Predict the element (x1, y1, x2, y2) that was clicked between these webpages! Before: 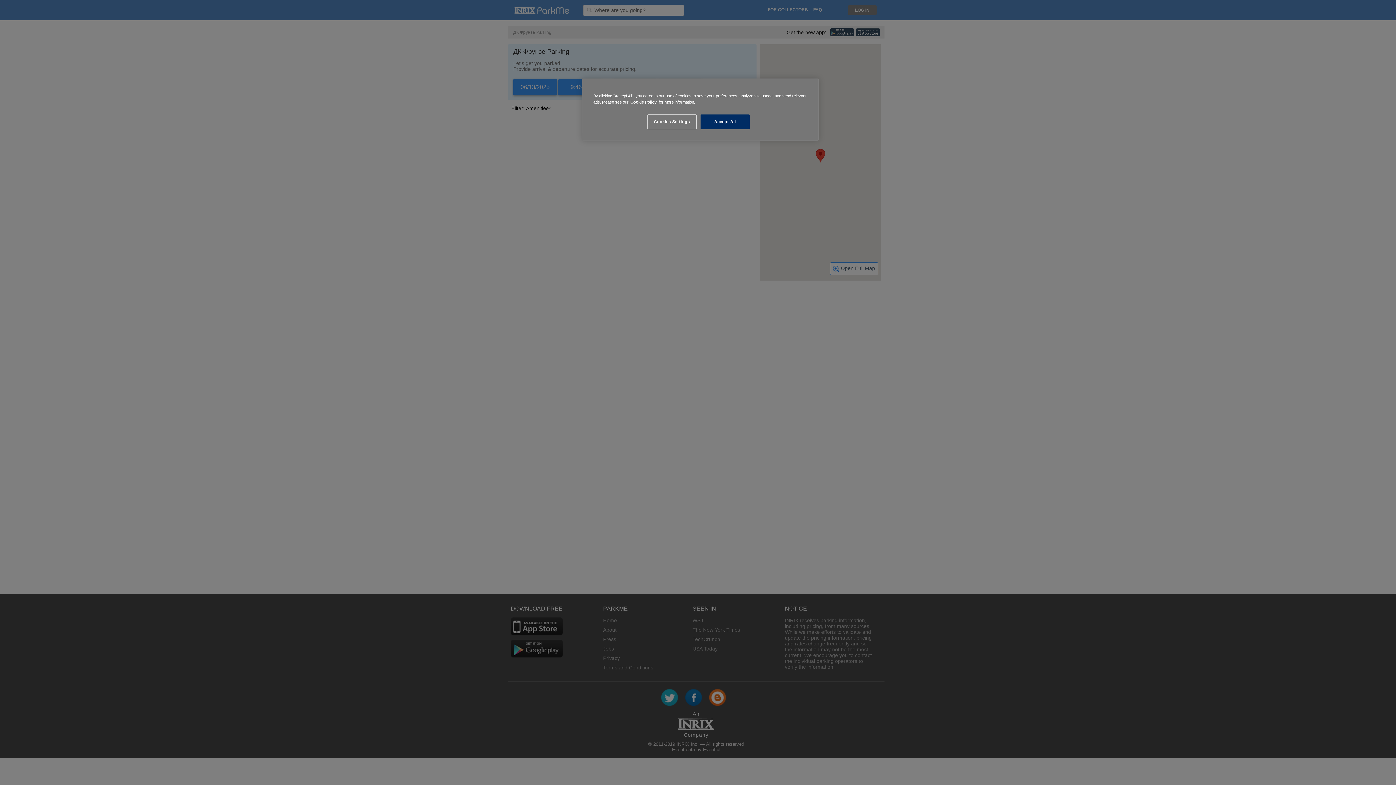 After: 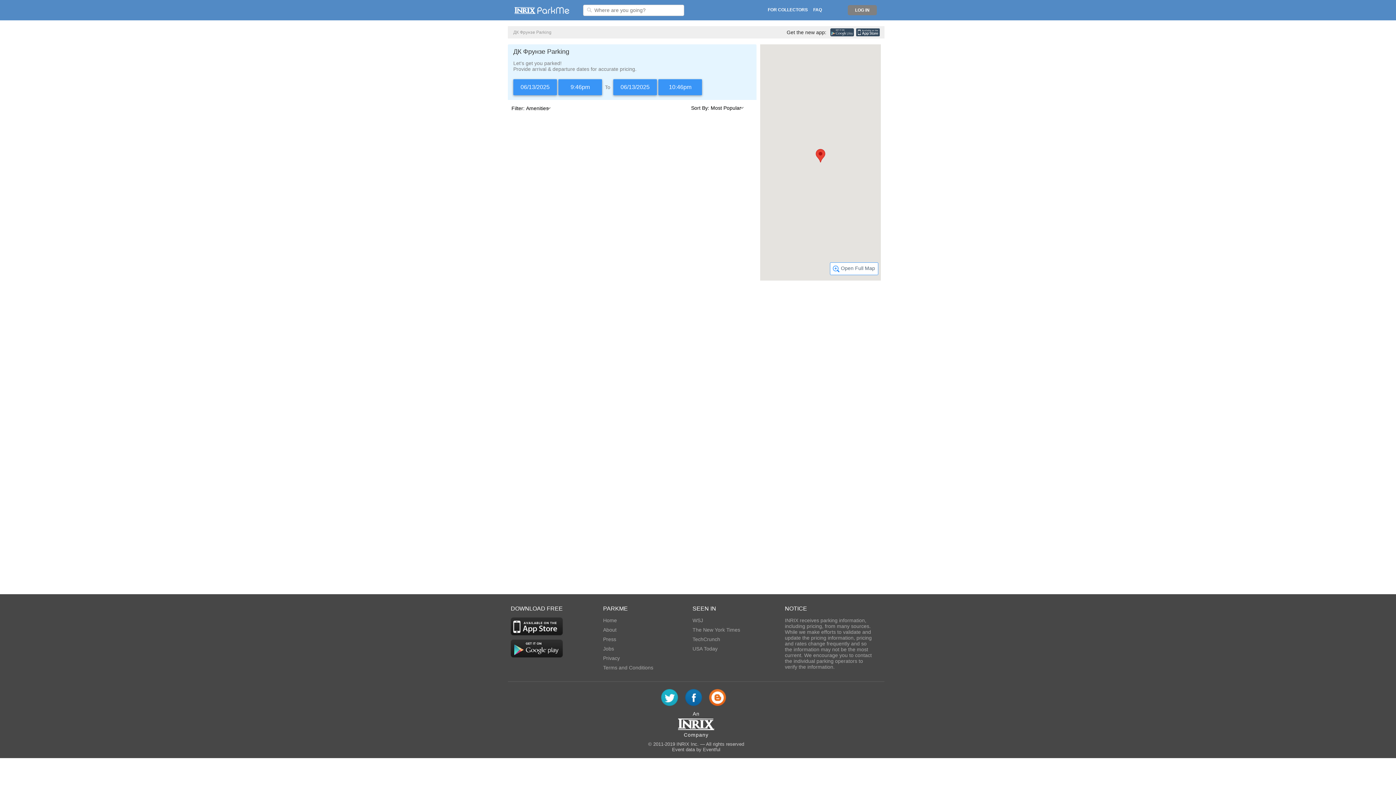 Action: label: Accept All bbox: (700, 114, 749, 129)